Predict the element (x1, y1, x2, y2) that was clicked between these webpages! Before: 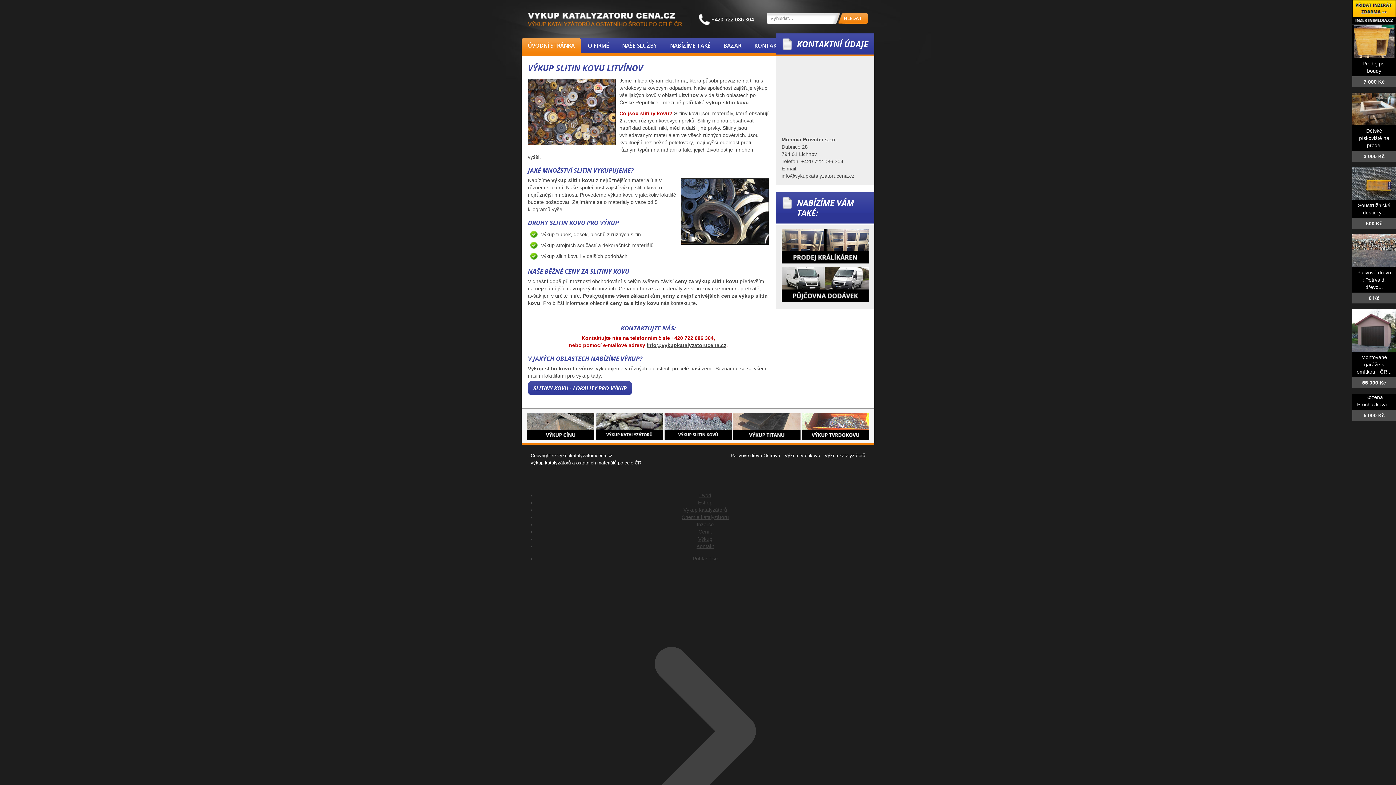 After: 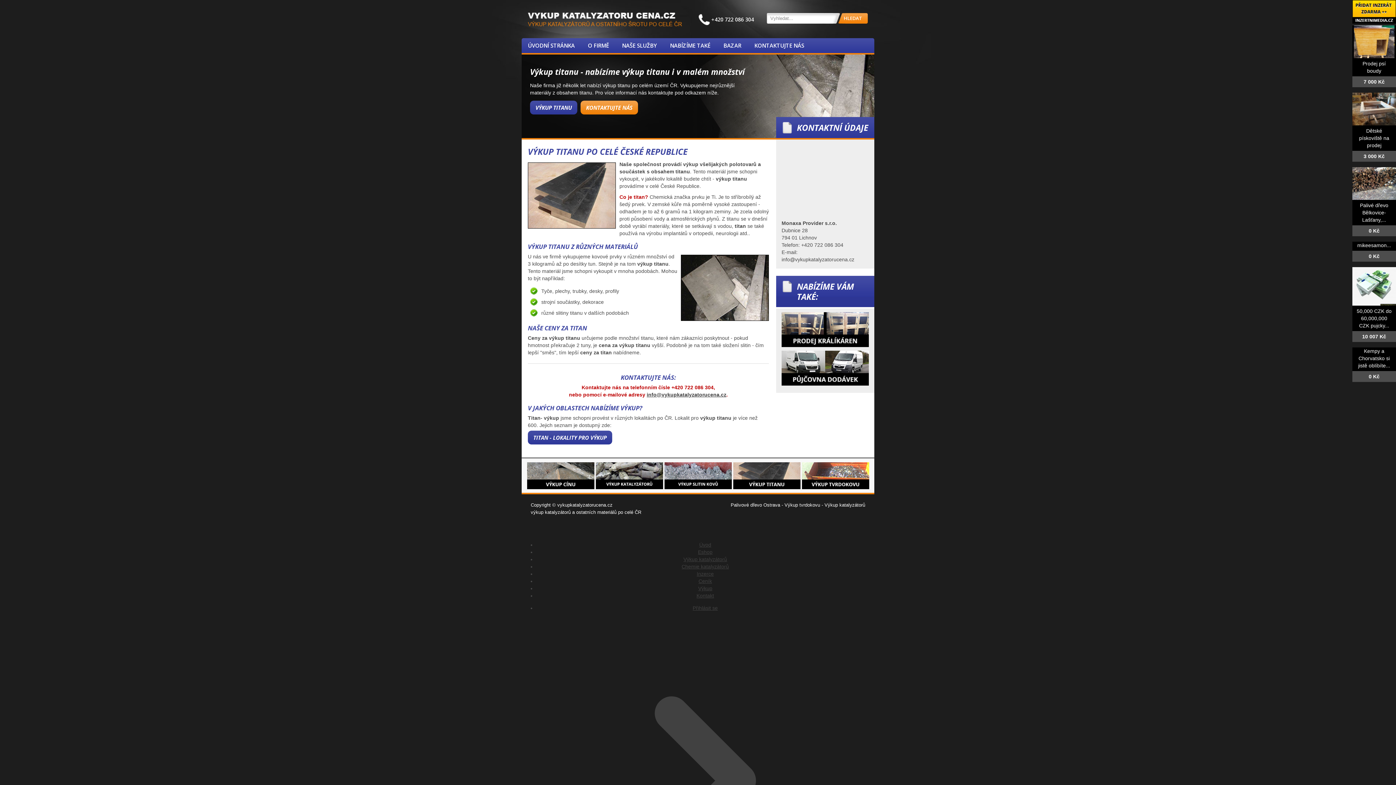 Action: bbox: (733, 435, 800, 441)